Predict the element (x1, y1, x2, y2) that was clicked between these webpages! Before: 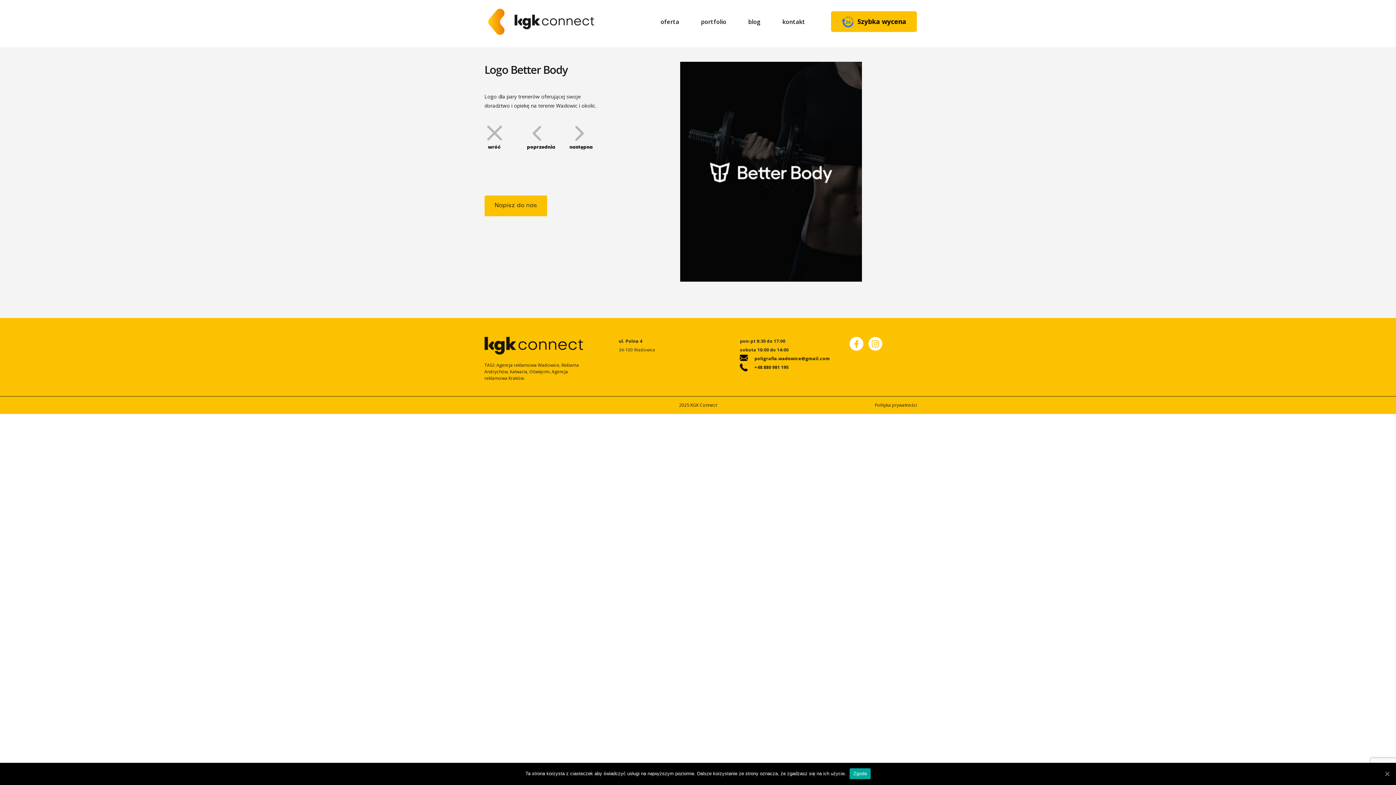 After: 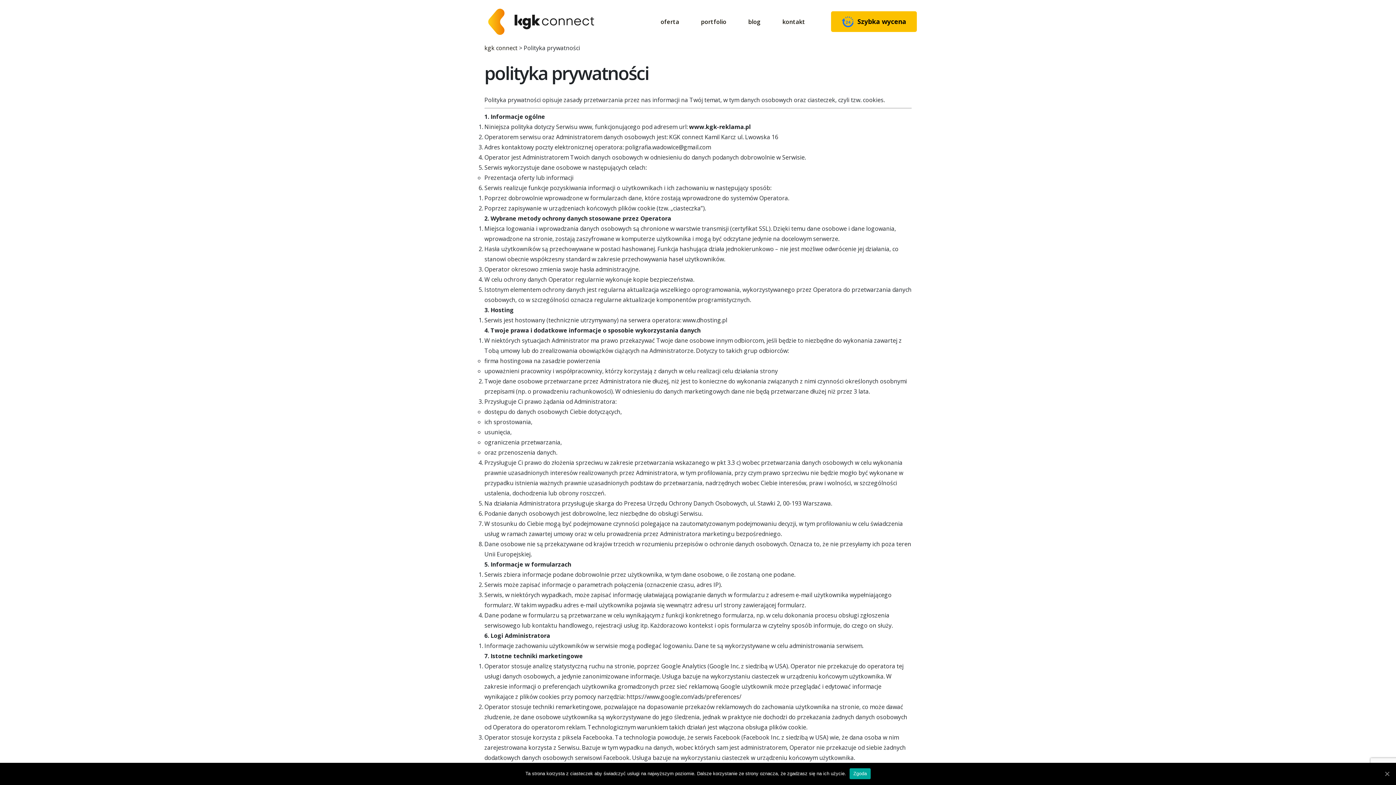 Action: bbox: (875, 400, 917, 410) label: Polityka prywatności